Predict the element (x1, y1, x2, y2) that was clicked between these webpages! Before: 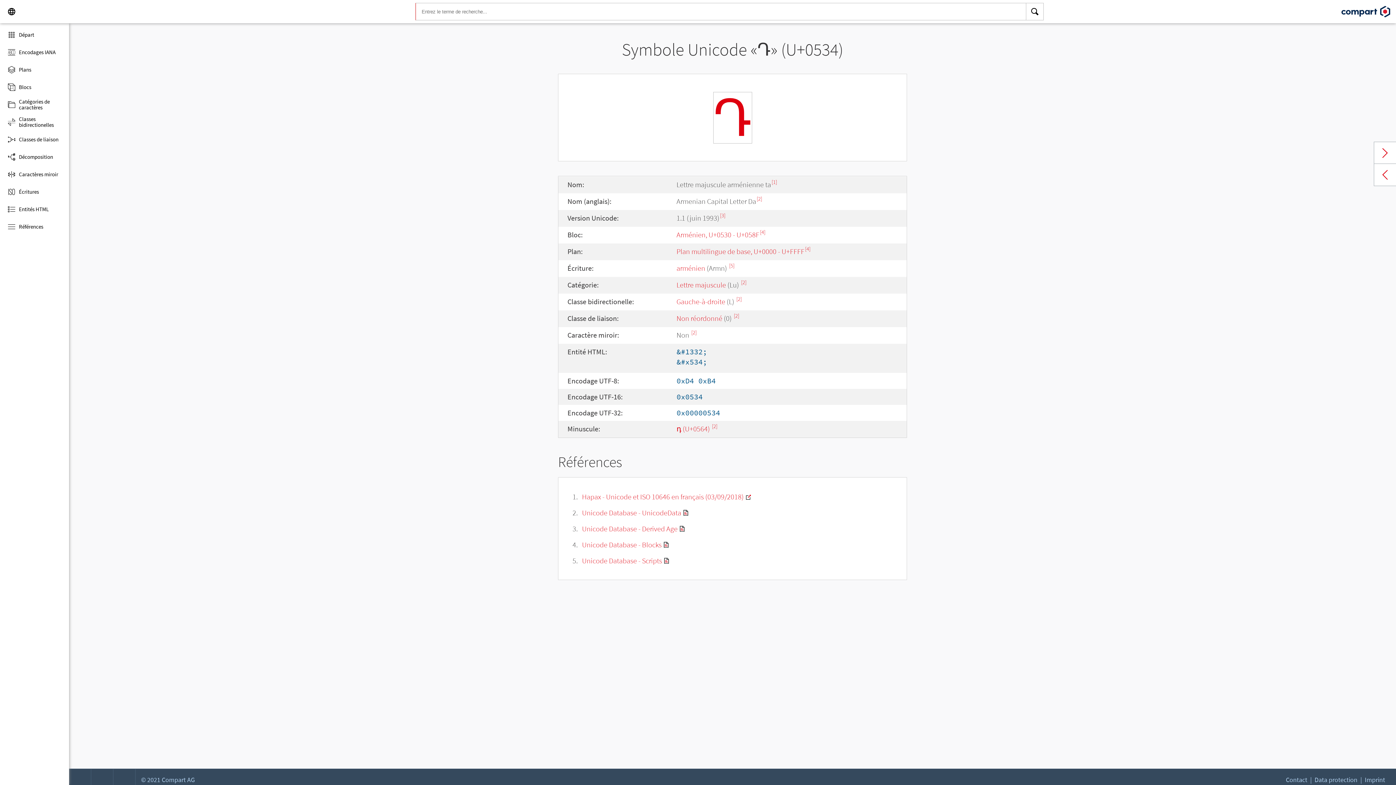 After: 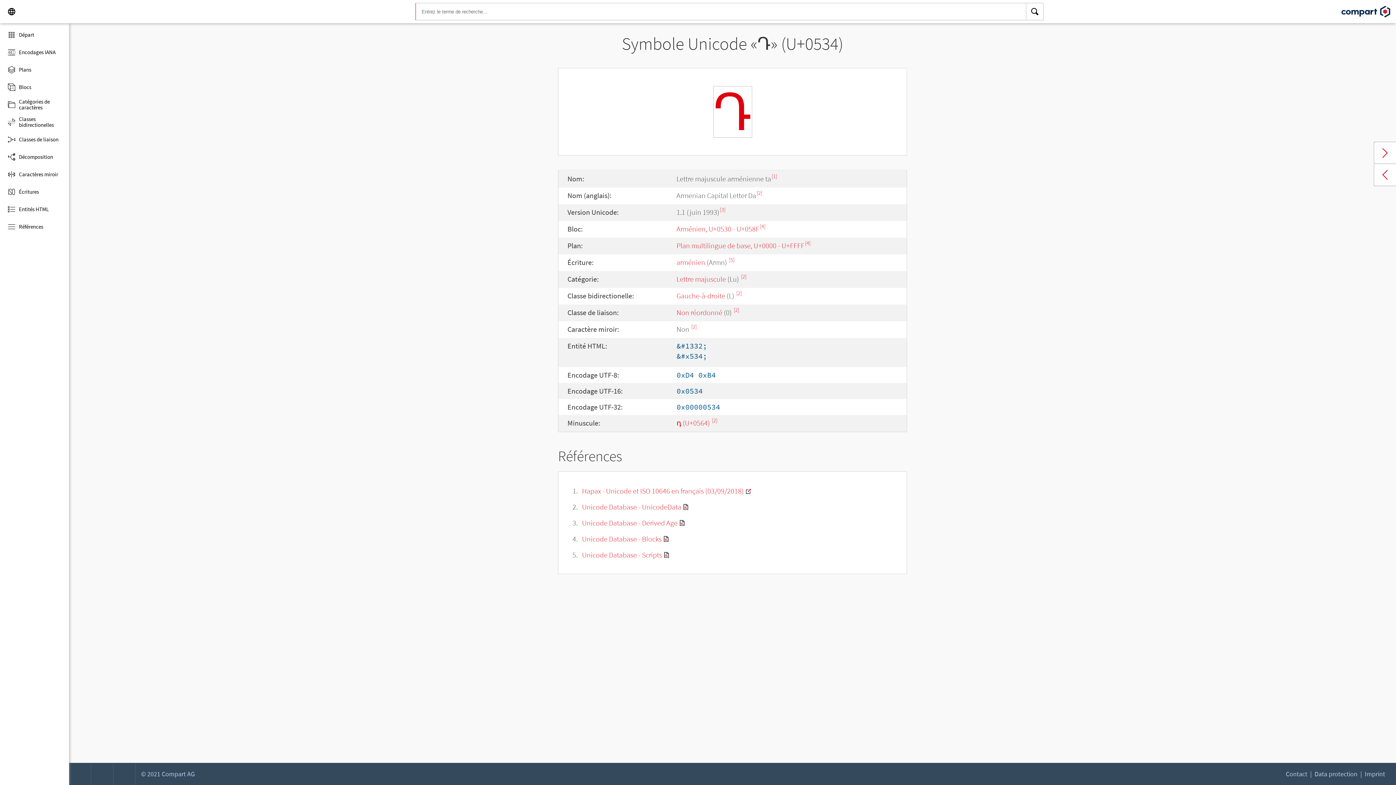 Action: label: Linkedin bbox: (113, 769, 135, 791)